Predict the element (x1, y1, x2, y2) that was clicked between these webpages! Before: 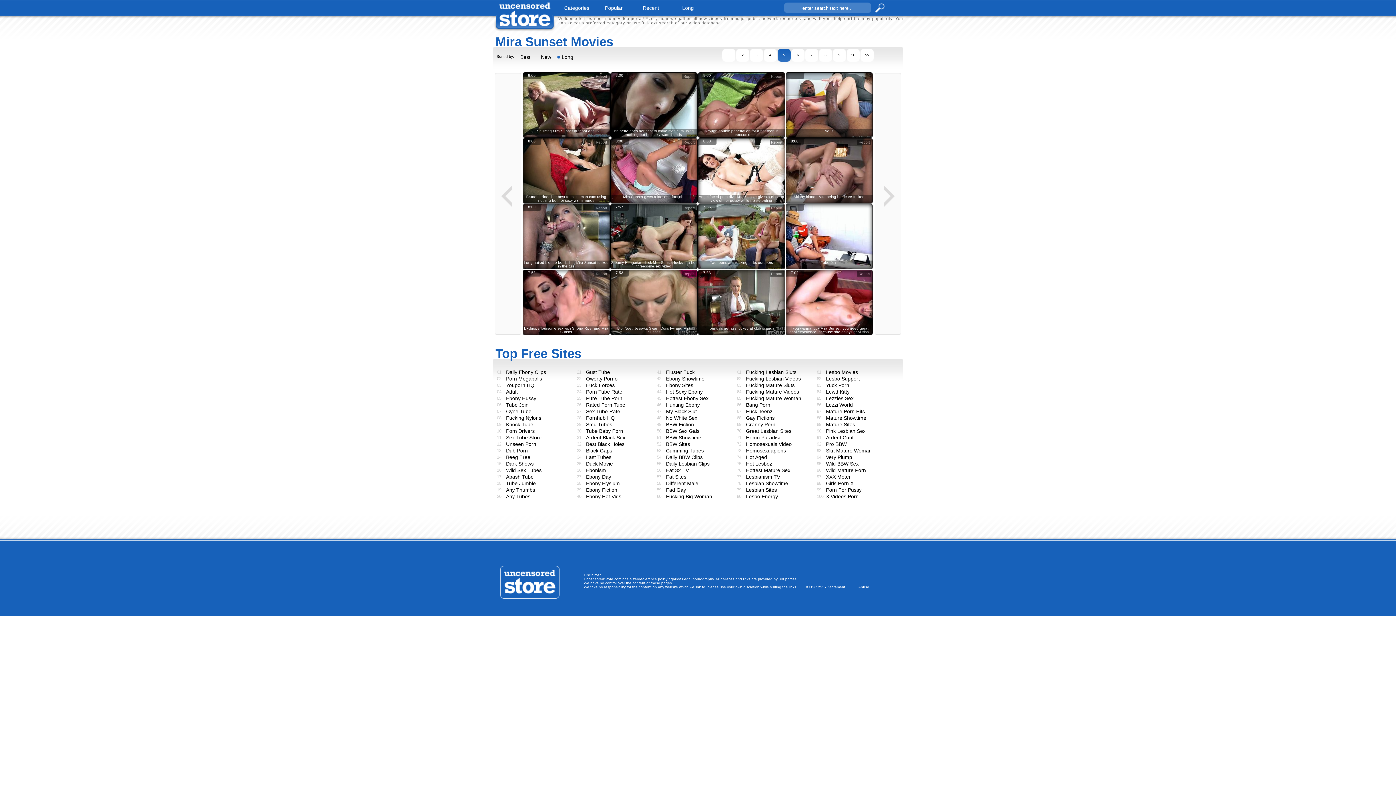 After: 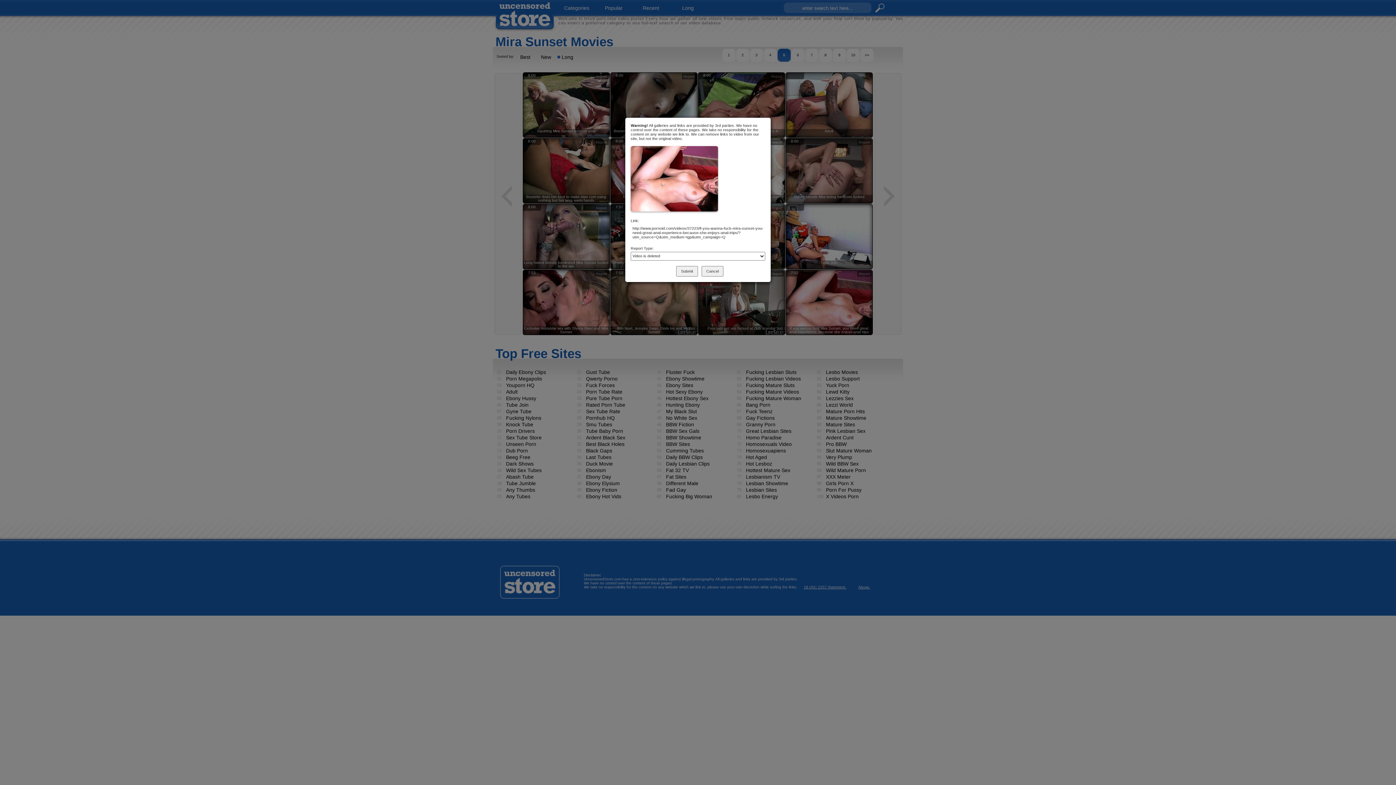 Action: label: Report bbox: (857, 271, 871, 276)